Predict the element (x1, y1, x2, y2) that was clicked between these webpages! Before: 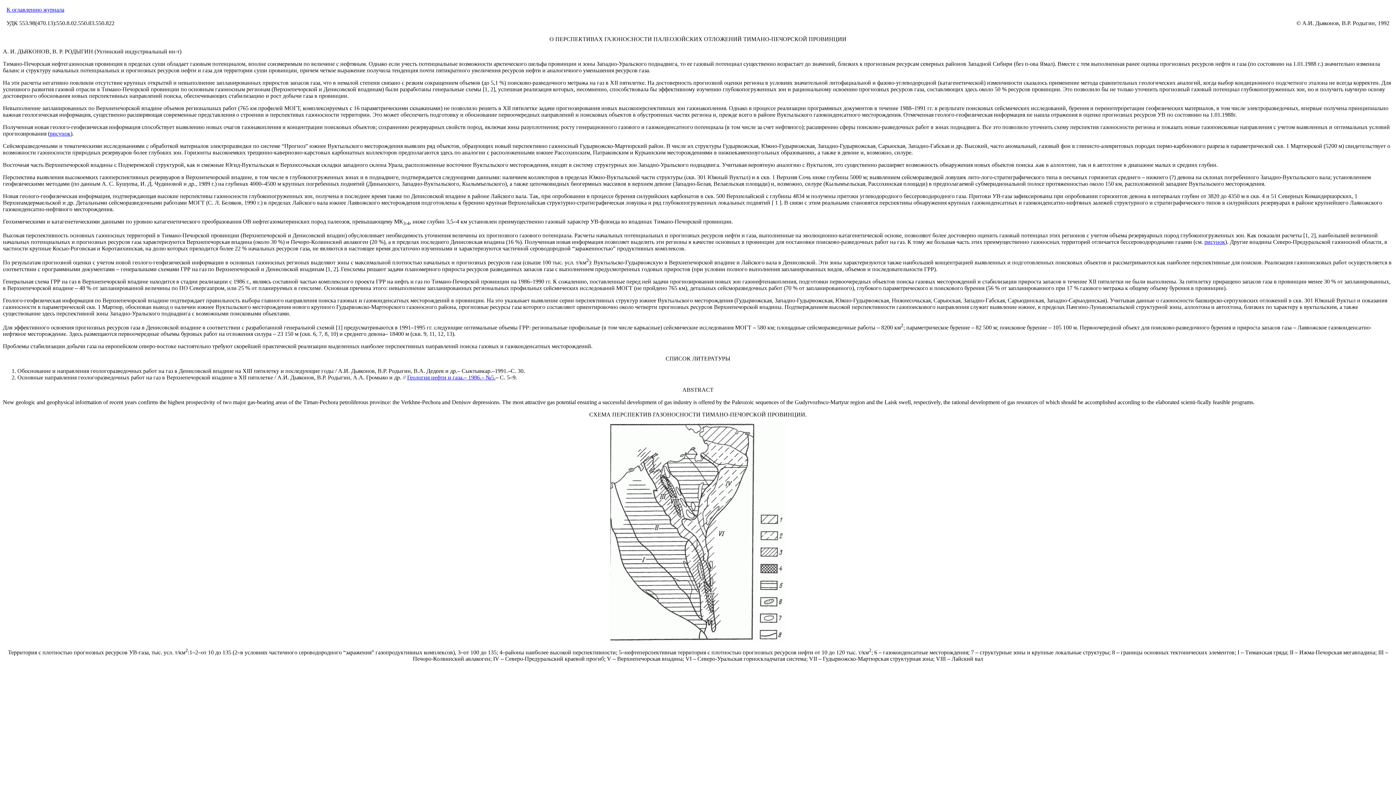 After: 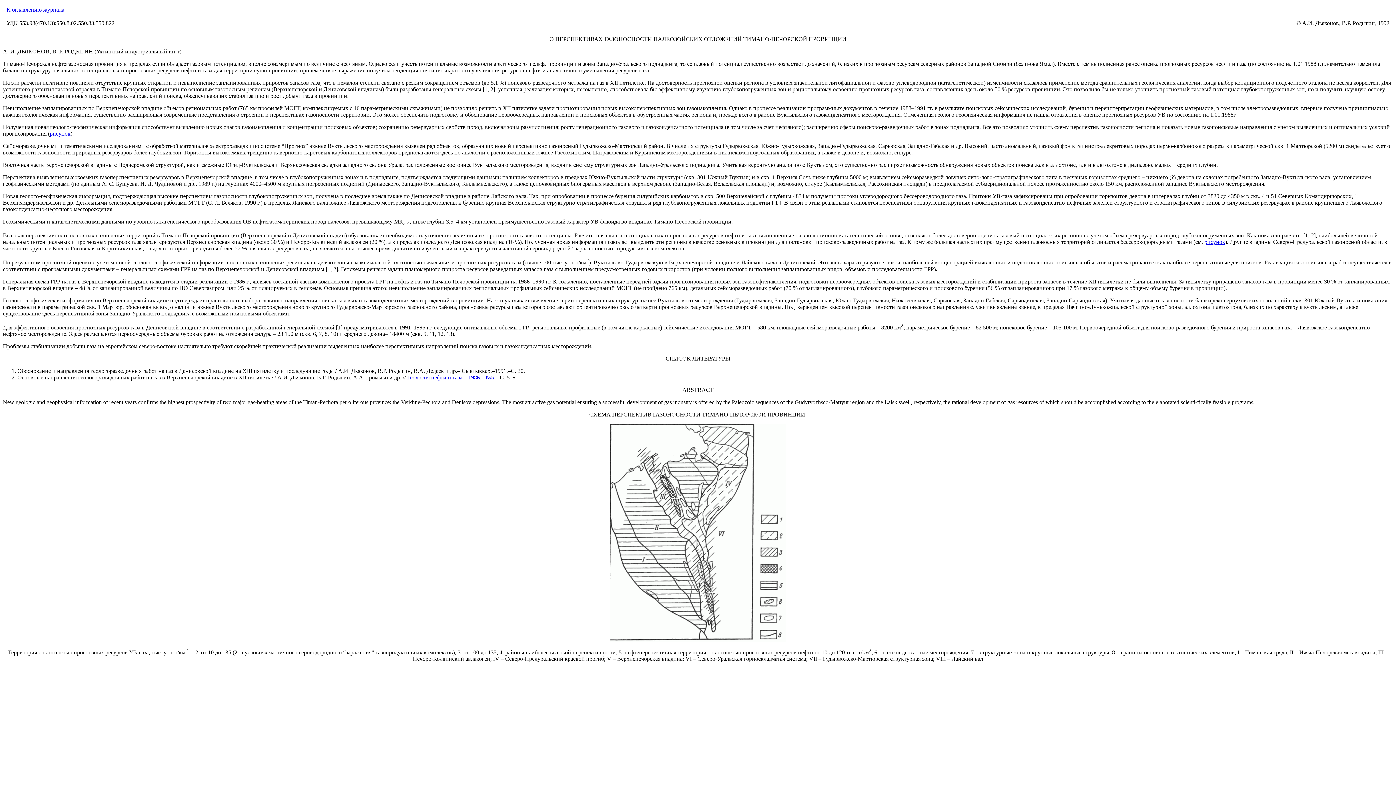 Action: label: ABSTRACT bbox: (682, 386, 713, 393)